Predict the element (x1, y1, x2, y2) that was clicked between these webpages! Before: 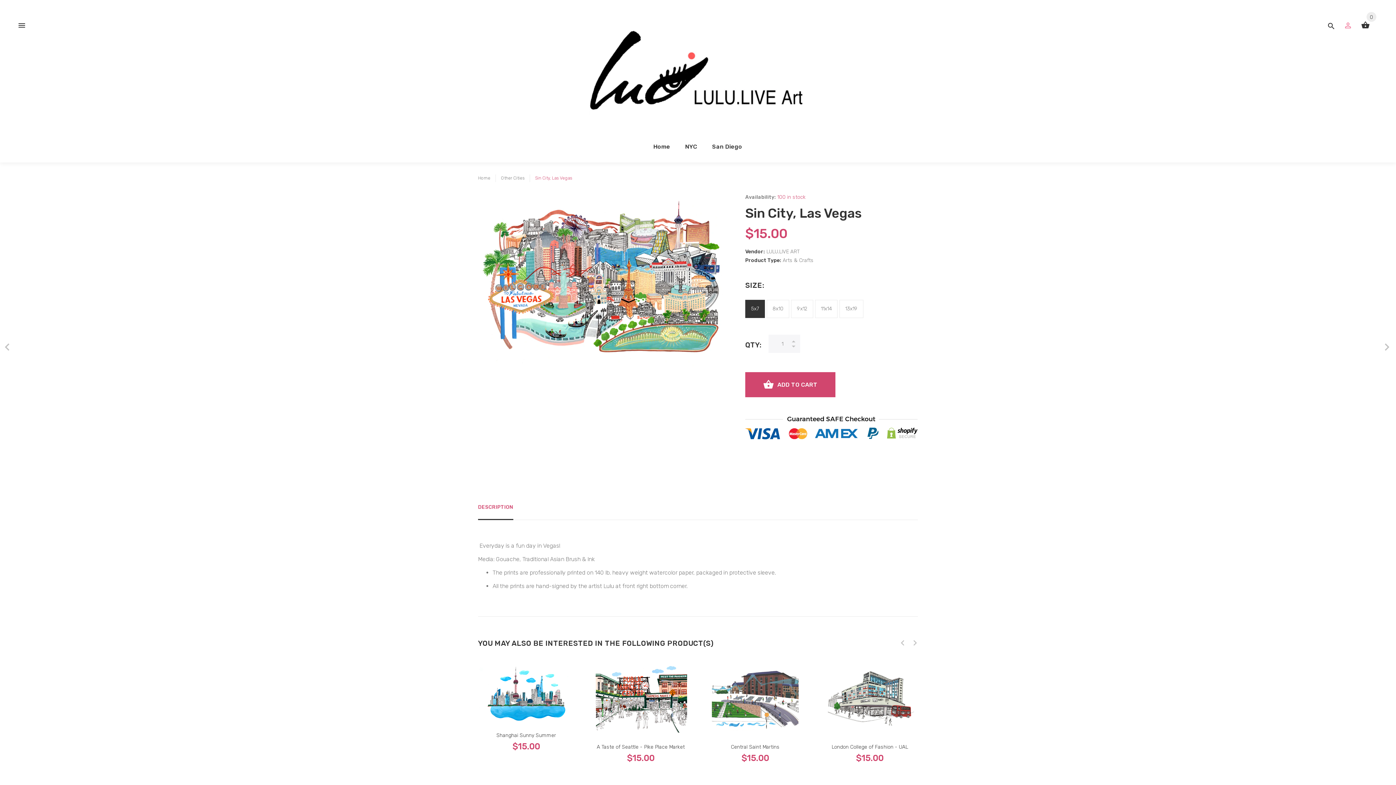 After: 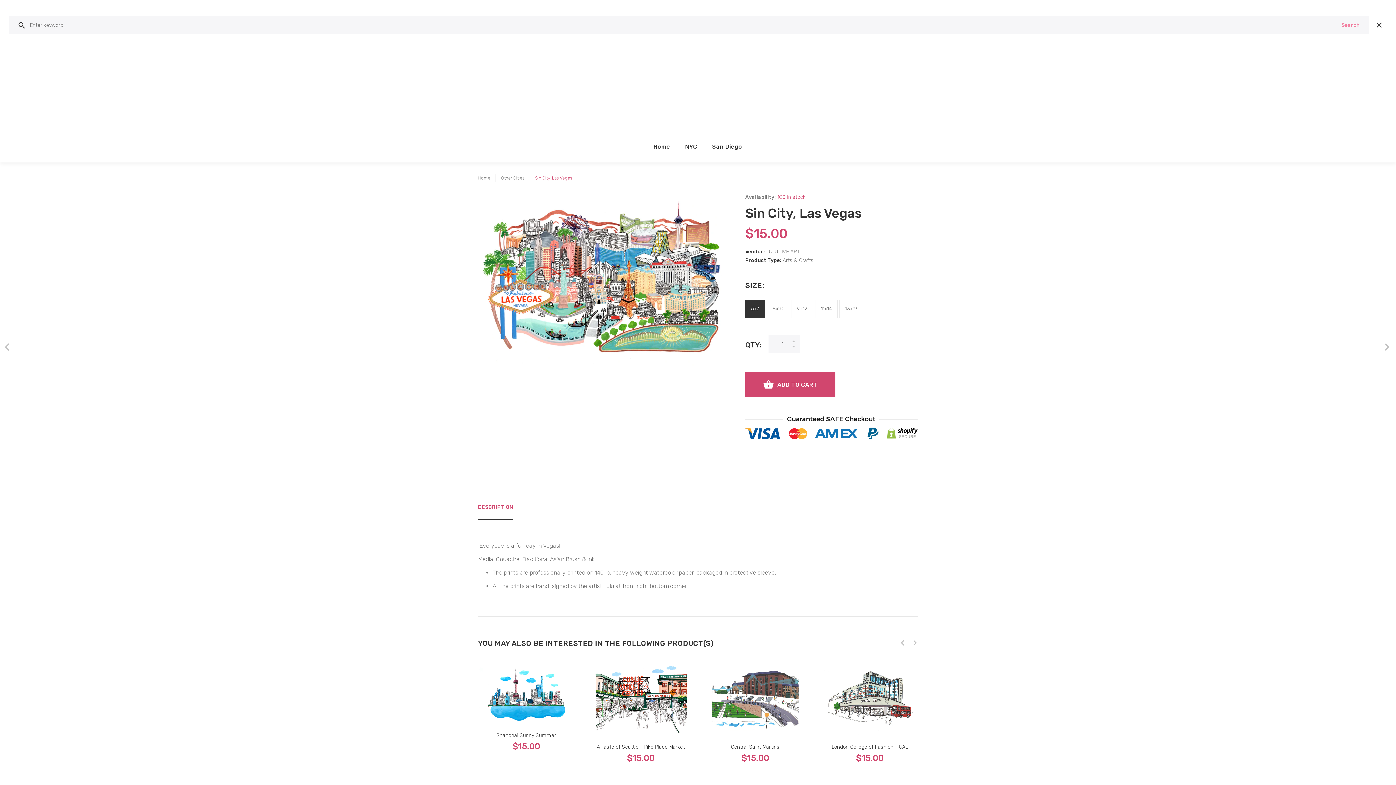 Action: bbox: (1327, 16, 1335, 35)